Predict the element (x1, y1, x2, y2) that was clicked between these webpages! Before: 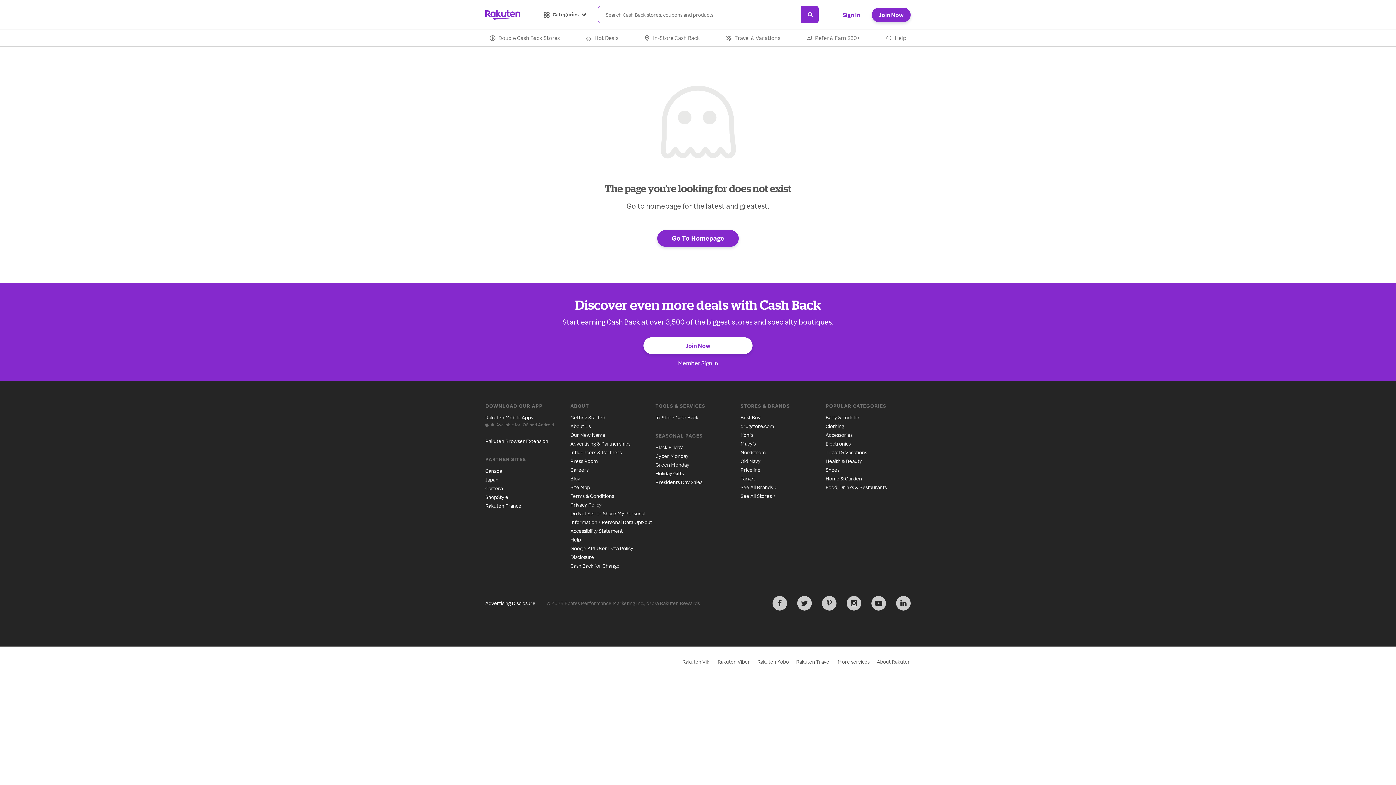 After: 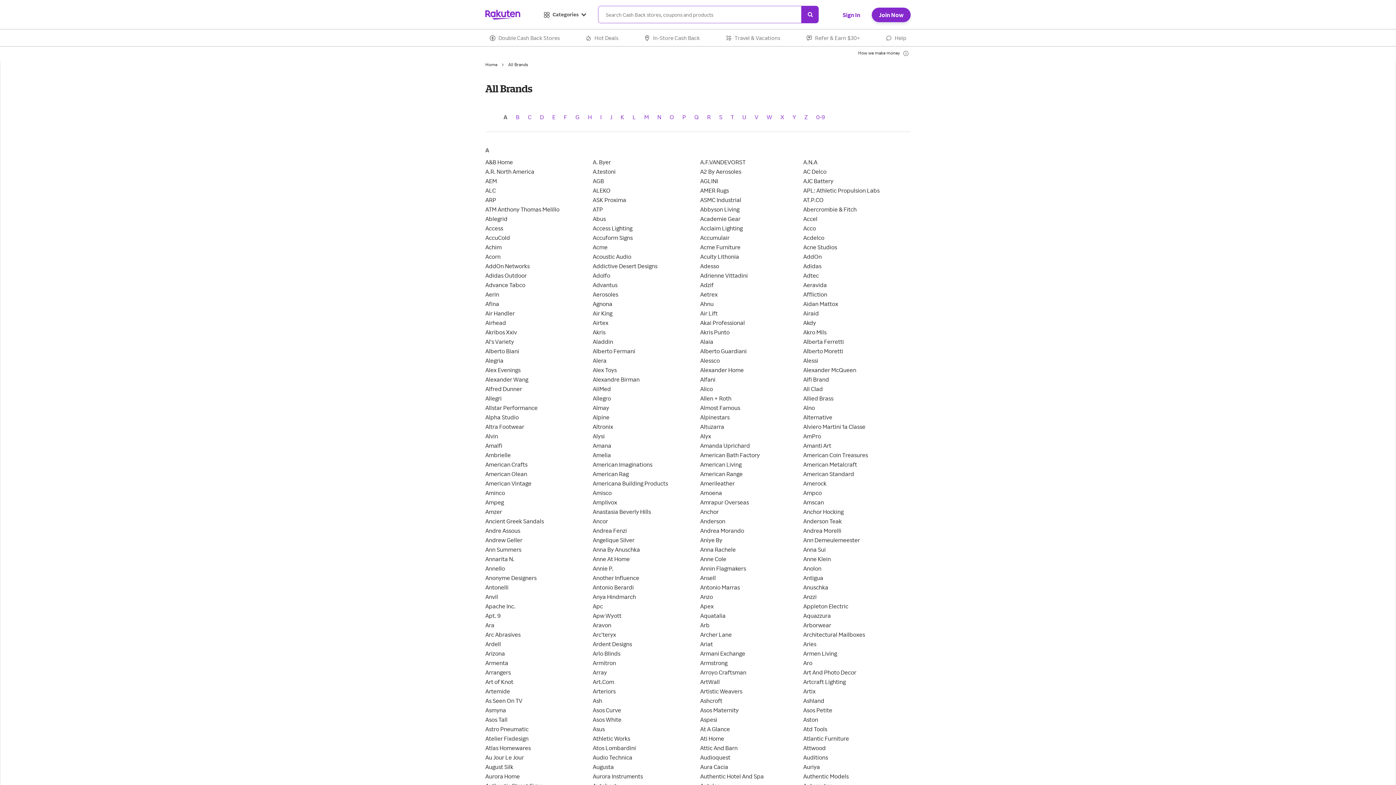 Action: bbox: (740, 484, 776, 490) label: See All Brands